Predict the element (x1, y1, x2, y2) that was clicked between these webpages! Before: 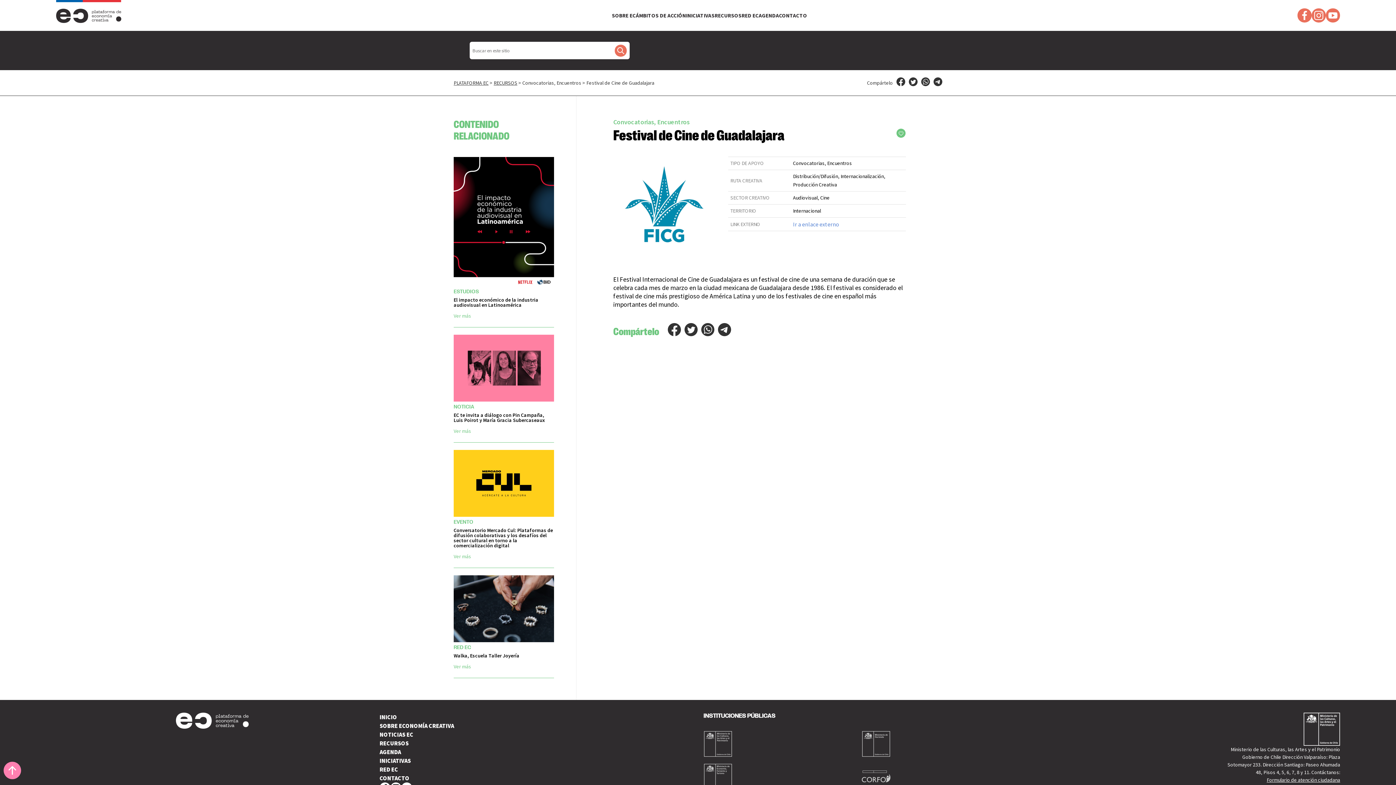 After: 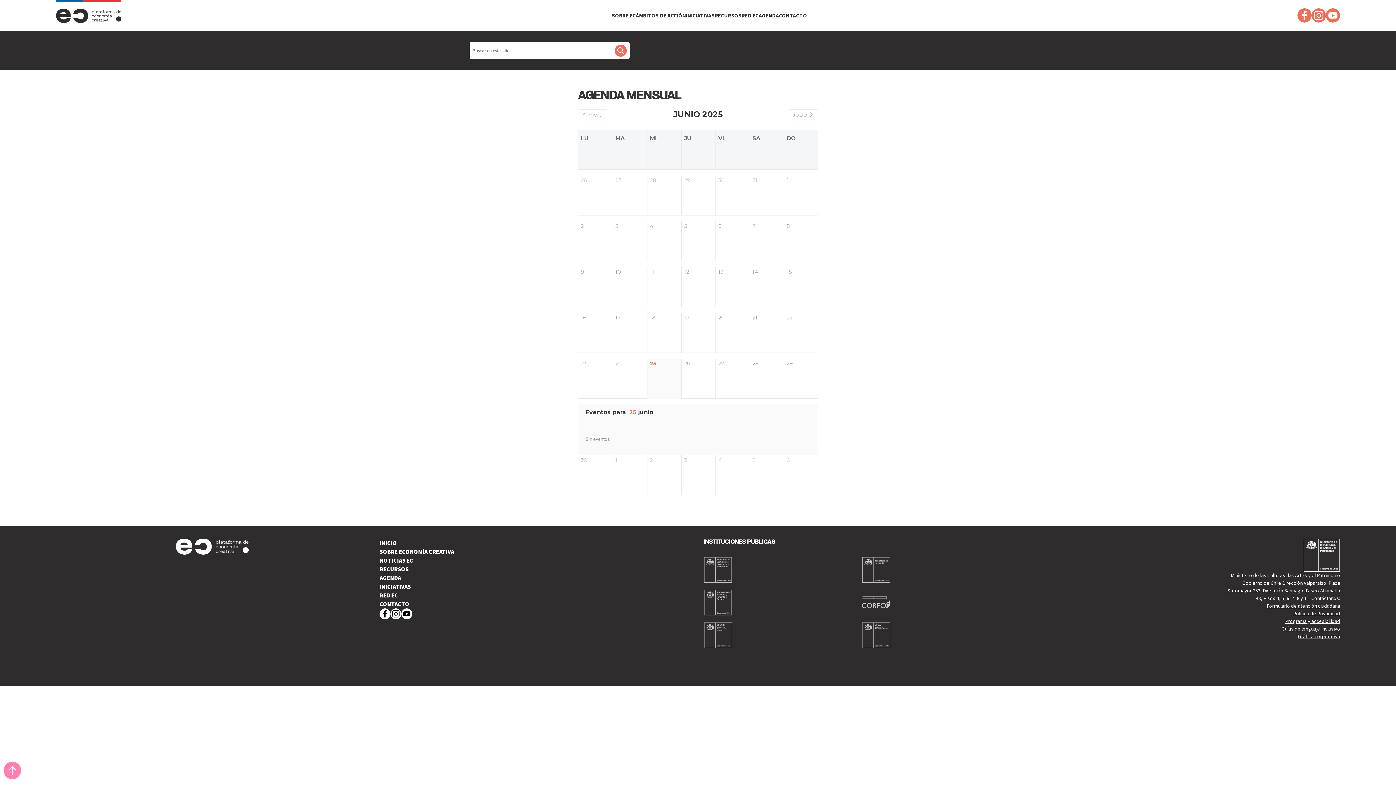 Action: label: AGENDA bbox: (758, 11, 779, 18)